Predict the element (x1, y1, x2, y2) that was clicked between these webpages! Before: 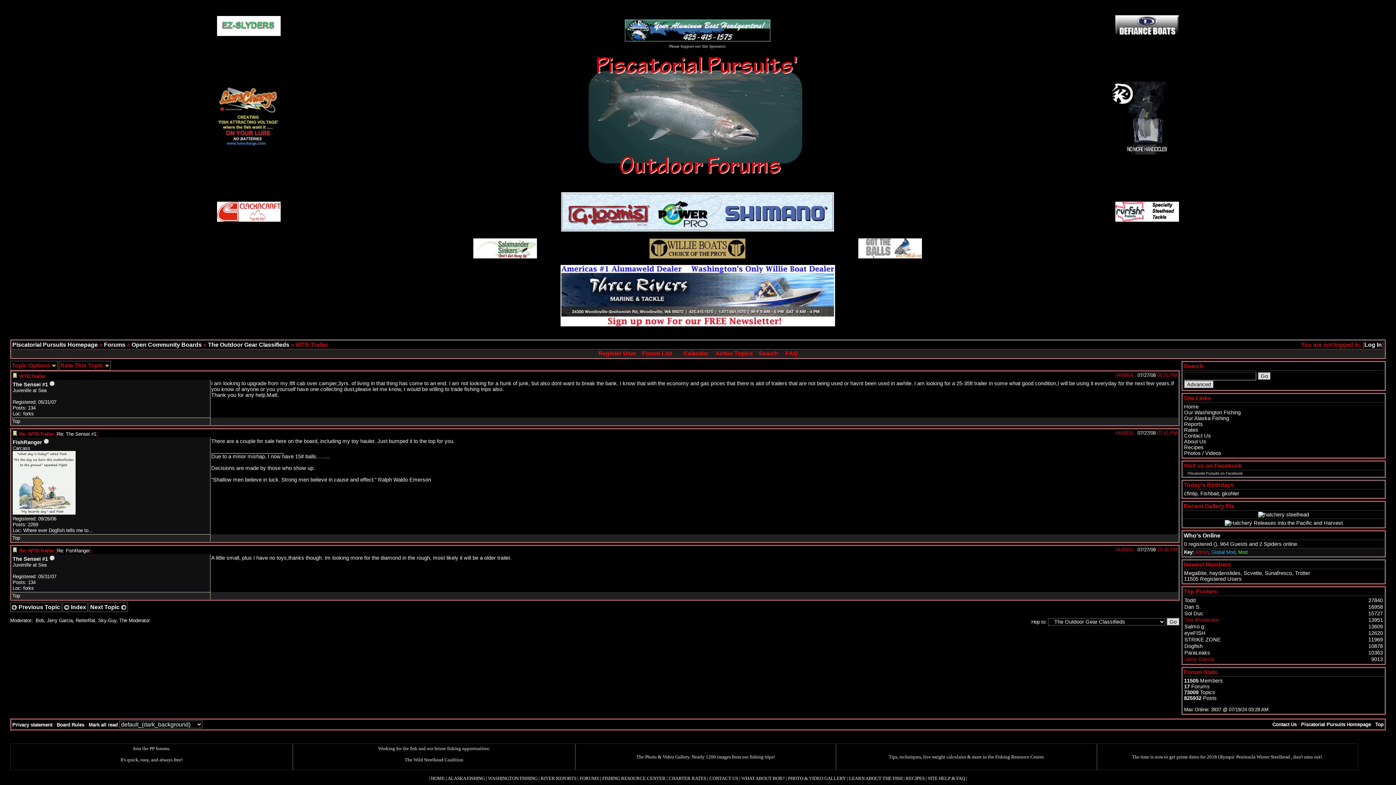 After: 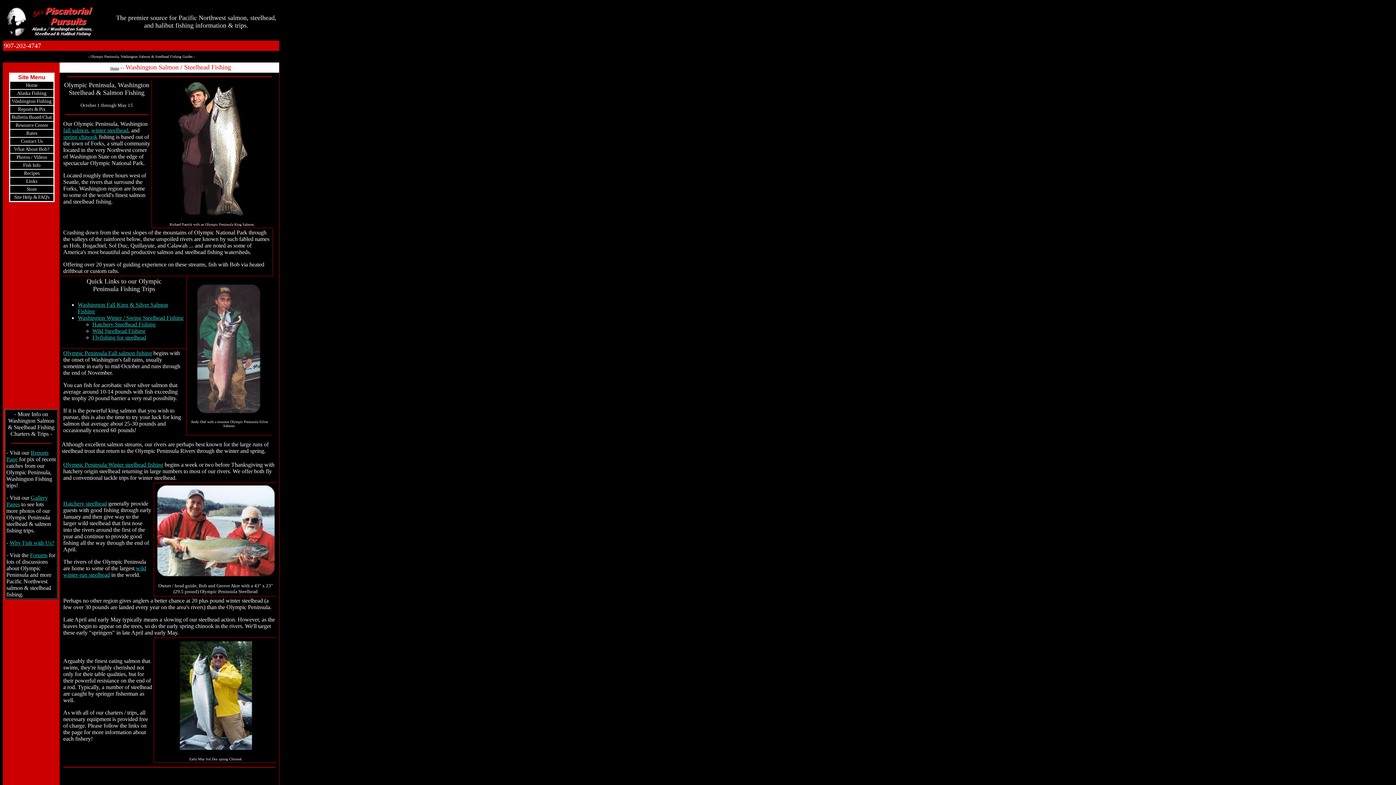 Action: label: WASHINGTON FISHING bbox: (488, 776, 537, 781)